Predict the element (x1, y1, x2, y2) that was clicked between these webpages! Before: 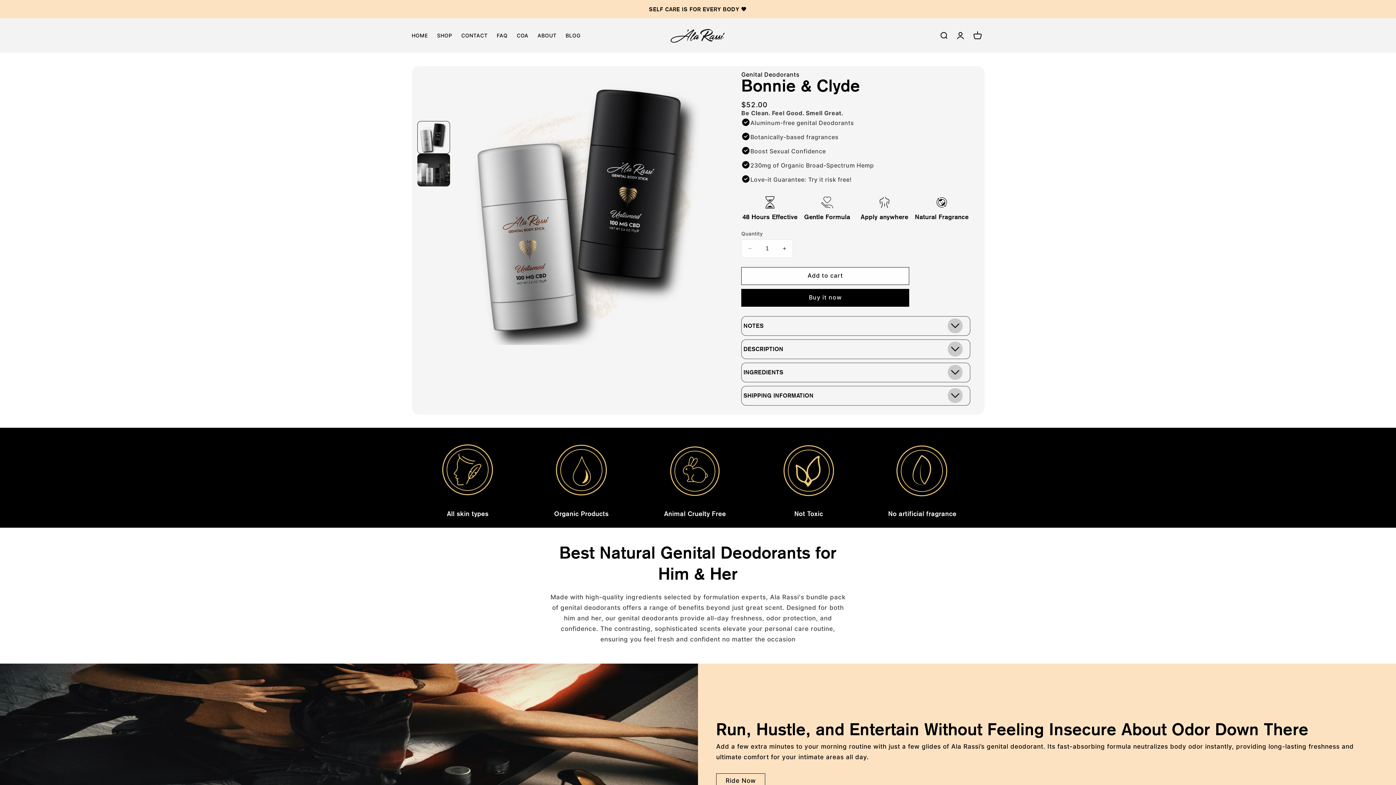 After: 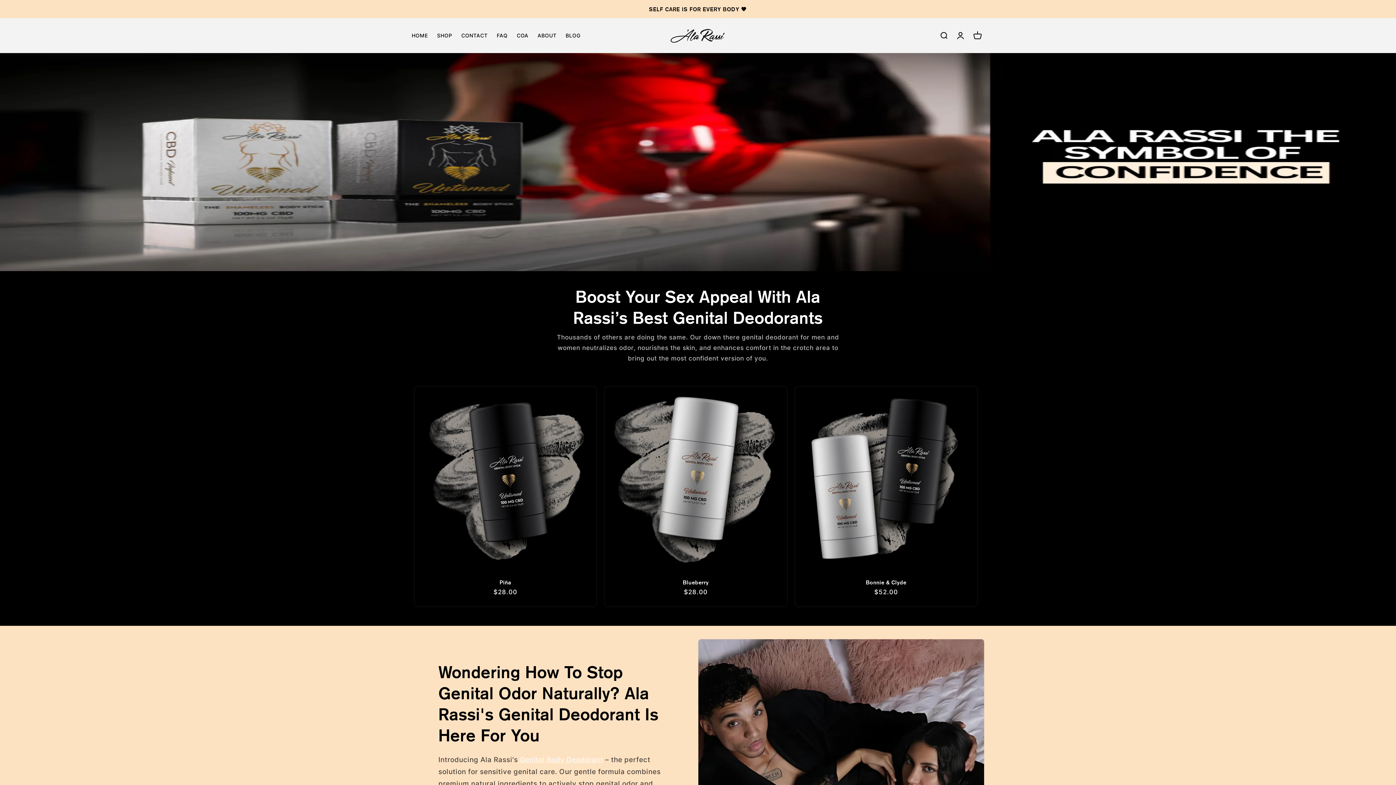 Action: bbox: (407, 27, 432, 43) label: HOME